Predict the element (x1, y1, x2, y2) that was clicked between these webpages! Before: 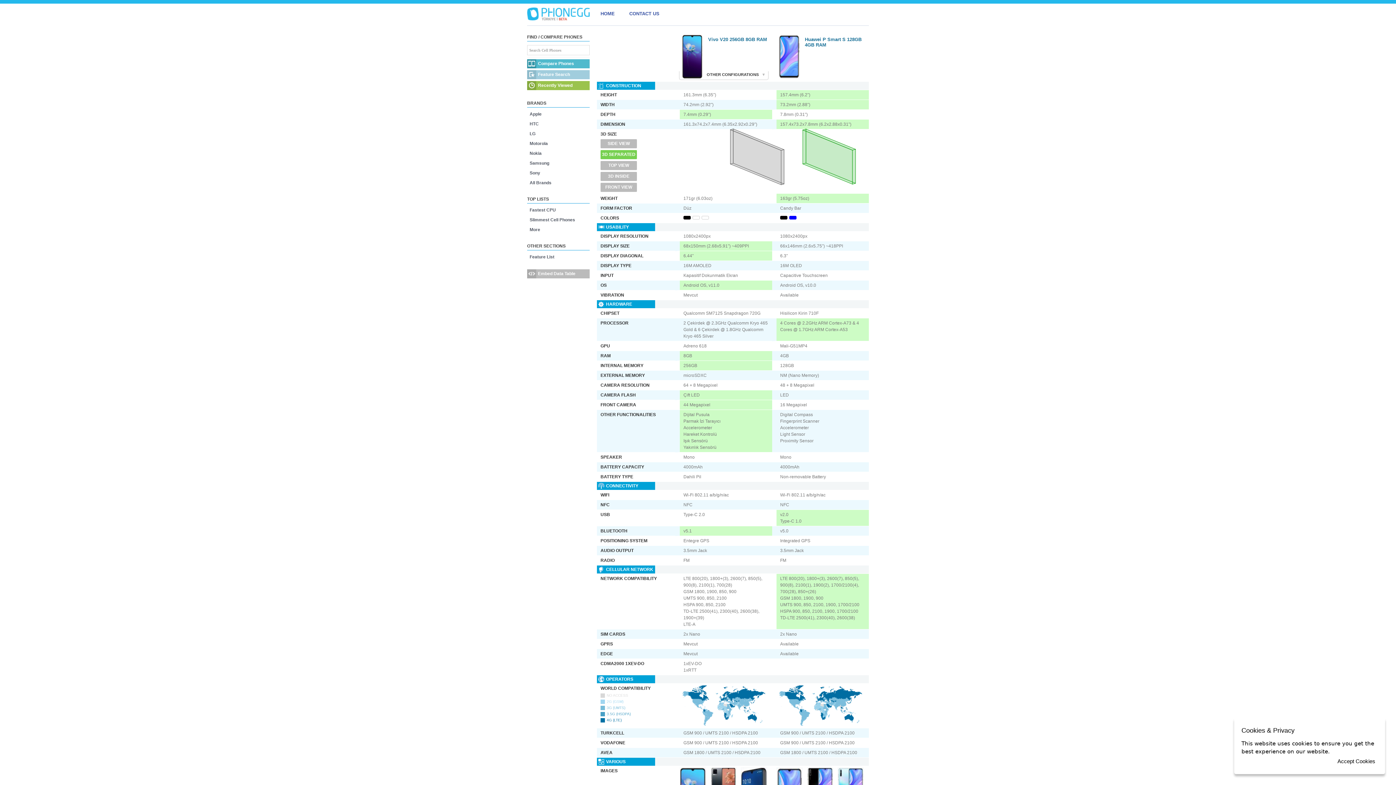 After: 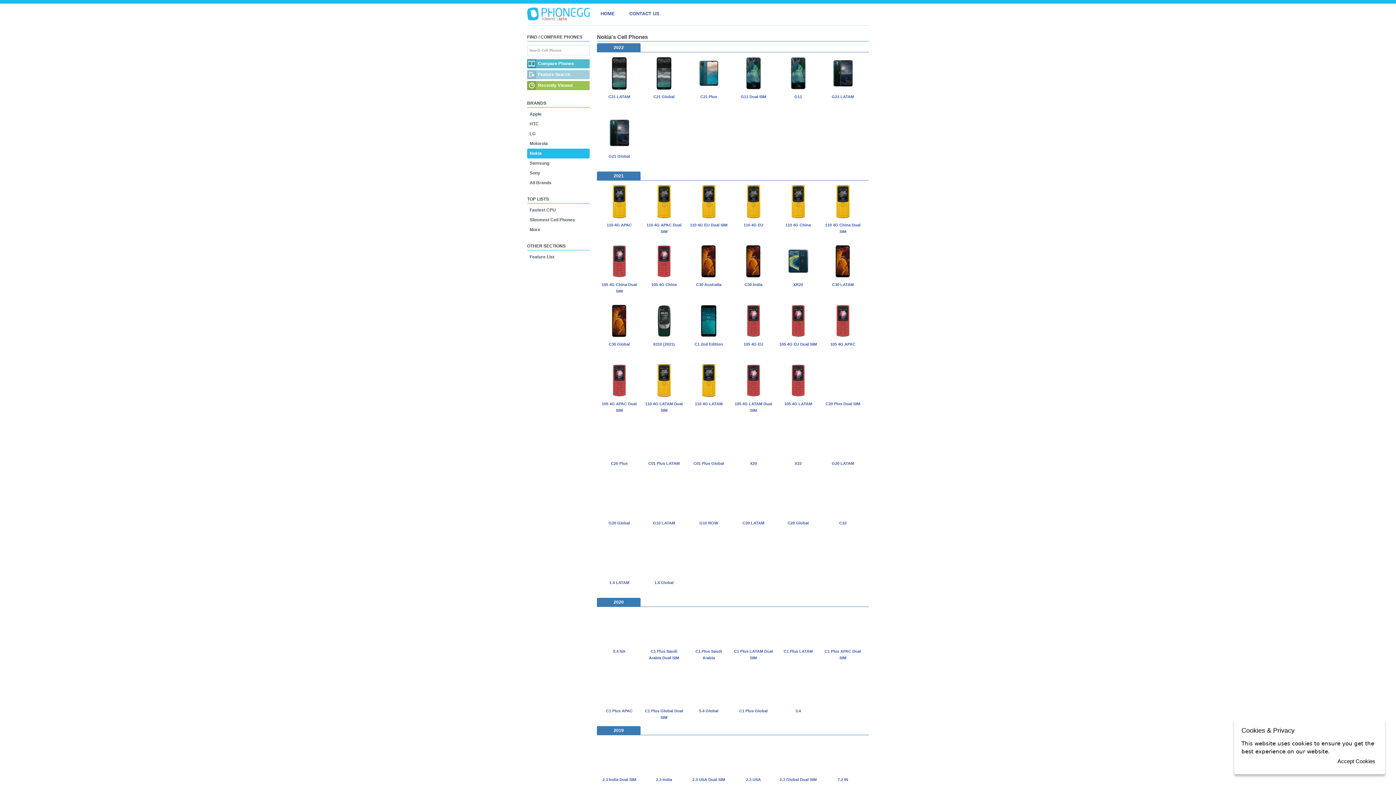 Action: bbox: (527, 148, 589, 158) label: Nokia